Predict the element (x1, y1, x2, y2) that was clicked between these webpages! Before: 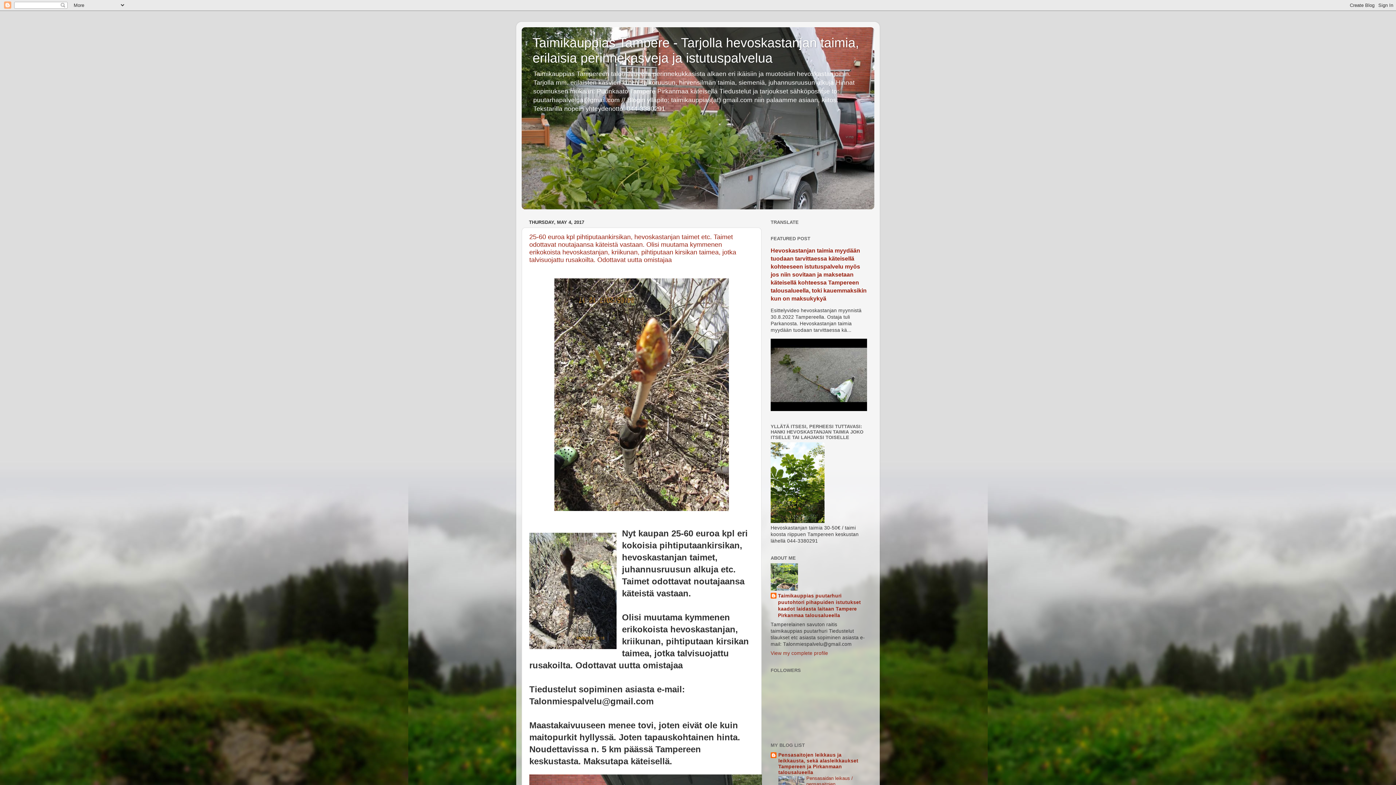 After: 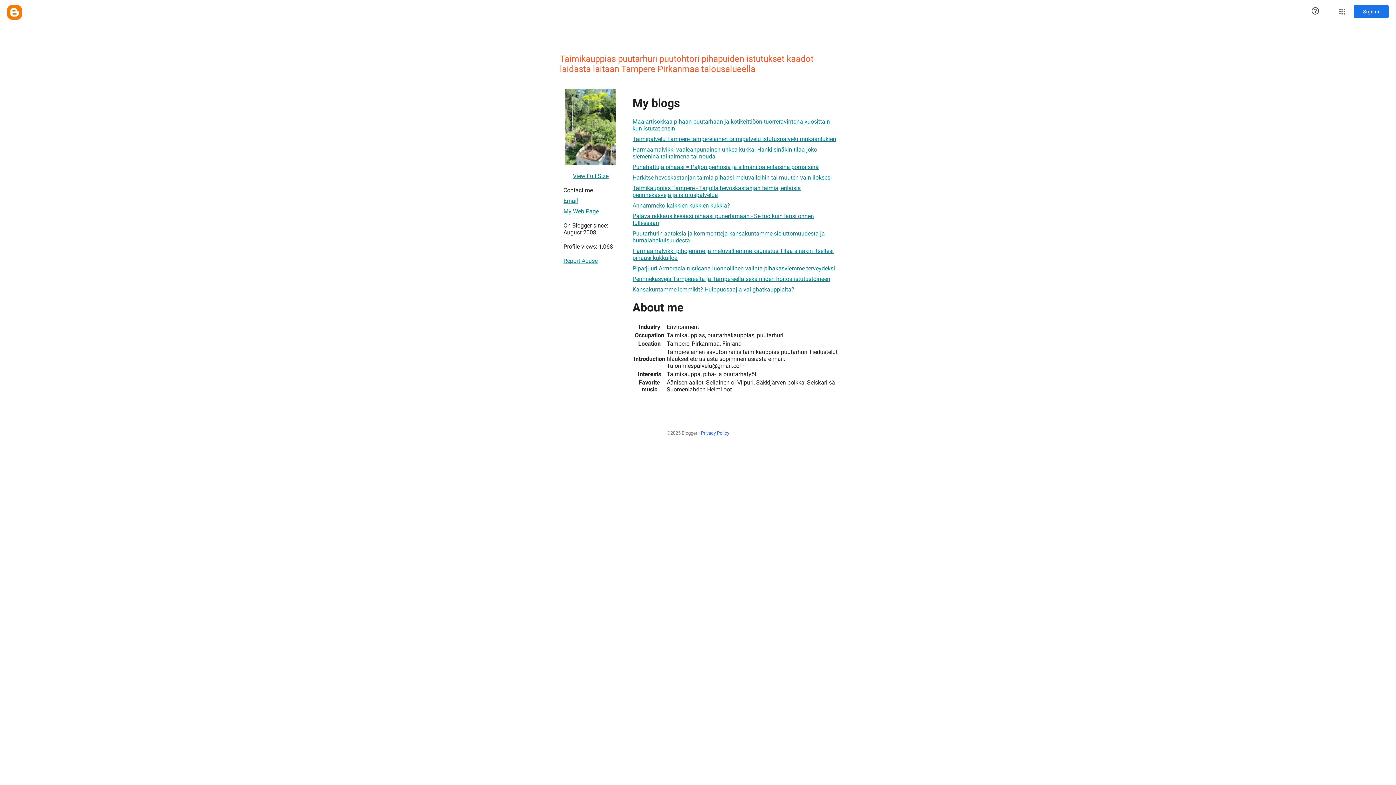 Action: bbox: (770, 650, 828, 656) label: View my complete profile